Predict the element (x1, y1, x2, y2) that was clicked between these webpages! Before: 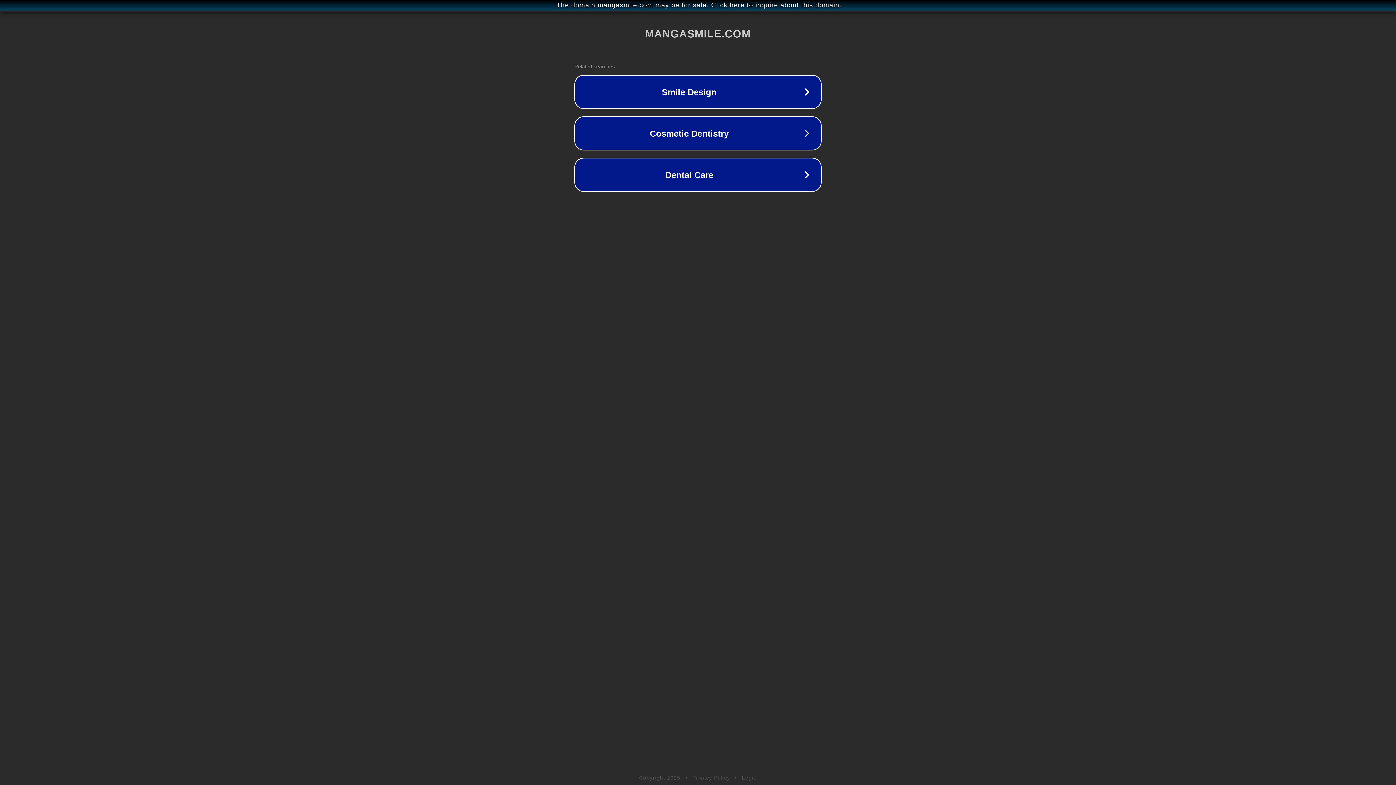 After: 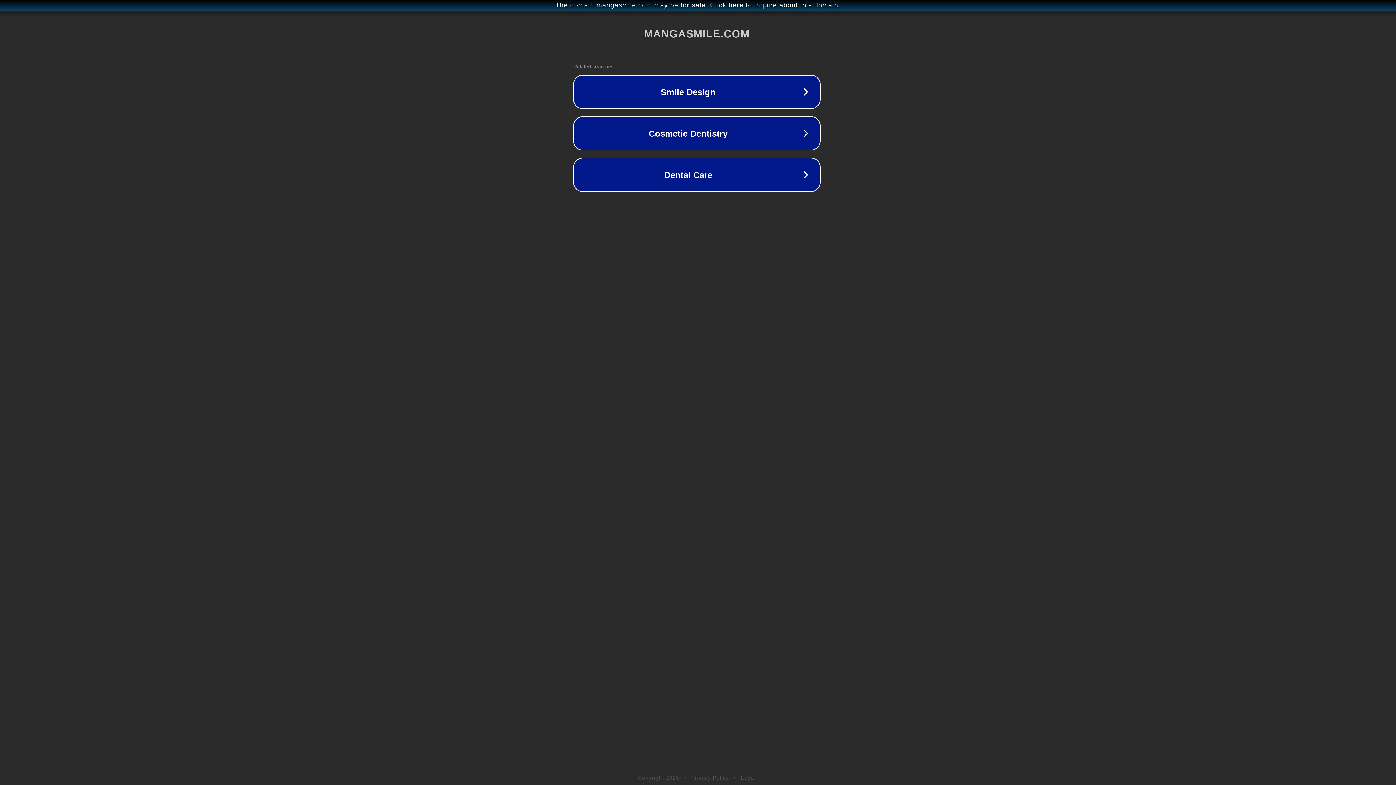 Action: label: The domain mangasmile.com may be for sale. Click here to inquire about this domain. bbox: (1, 1, 1397, 9)